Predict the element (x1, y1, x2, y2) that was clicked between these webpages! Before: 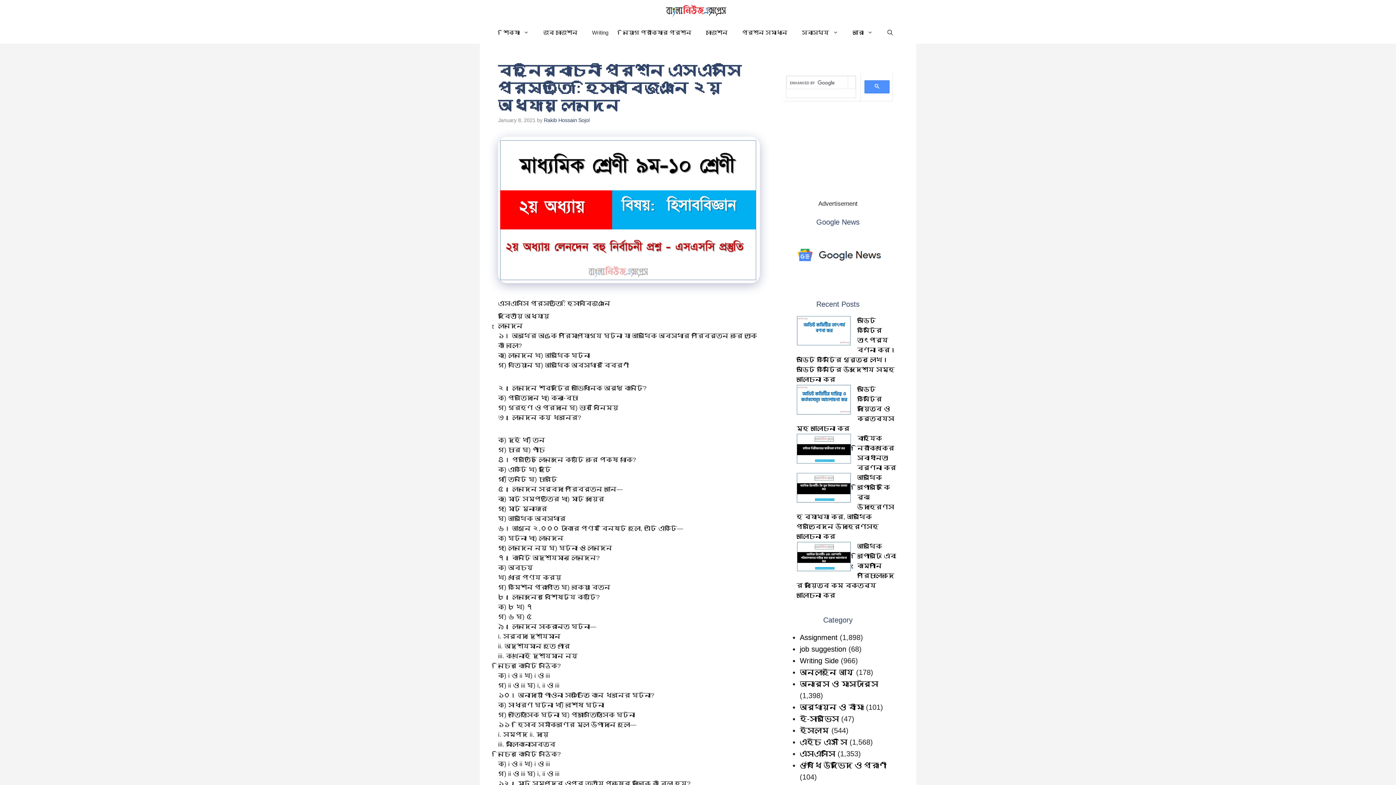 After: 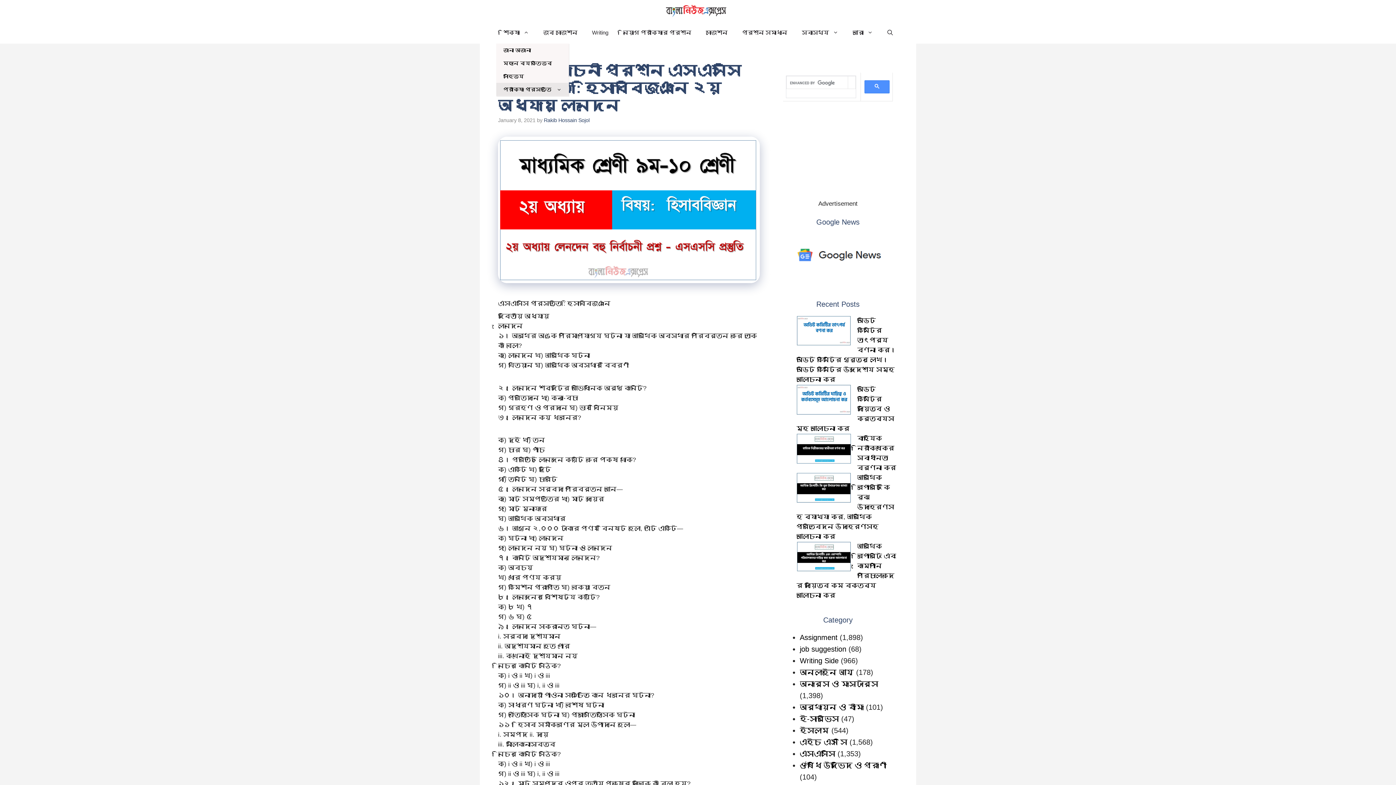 Action: label: Open Sub-Menu bbox: (496, 21, 536, 43)